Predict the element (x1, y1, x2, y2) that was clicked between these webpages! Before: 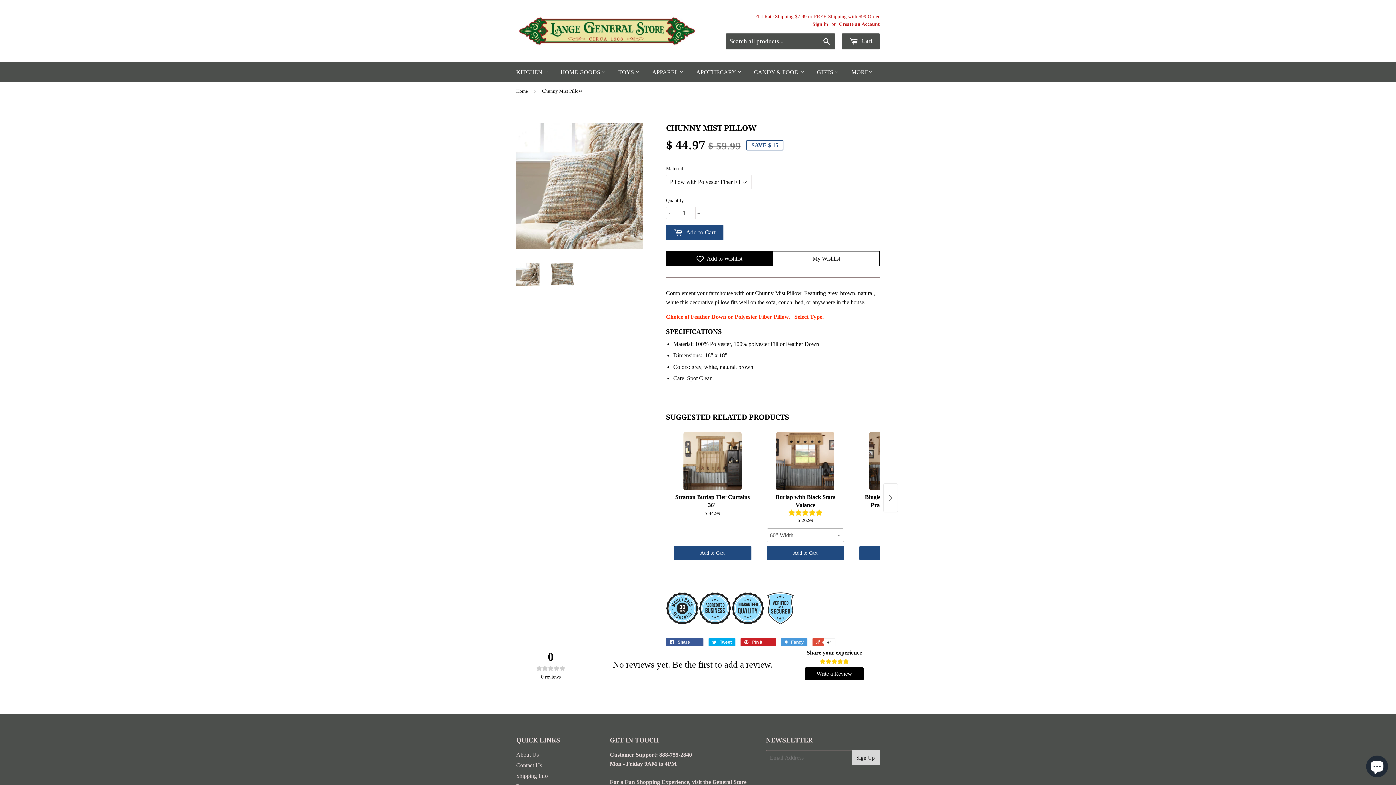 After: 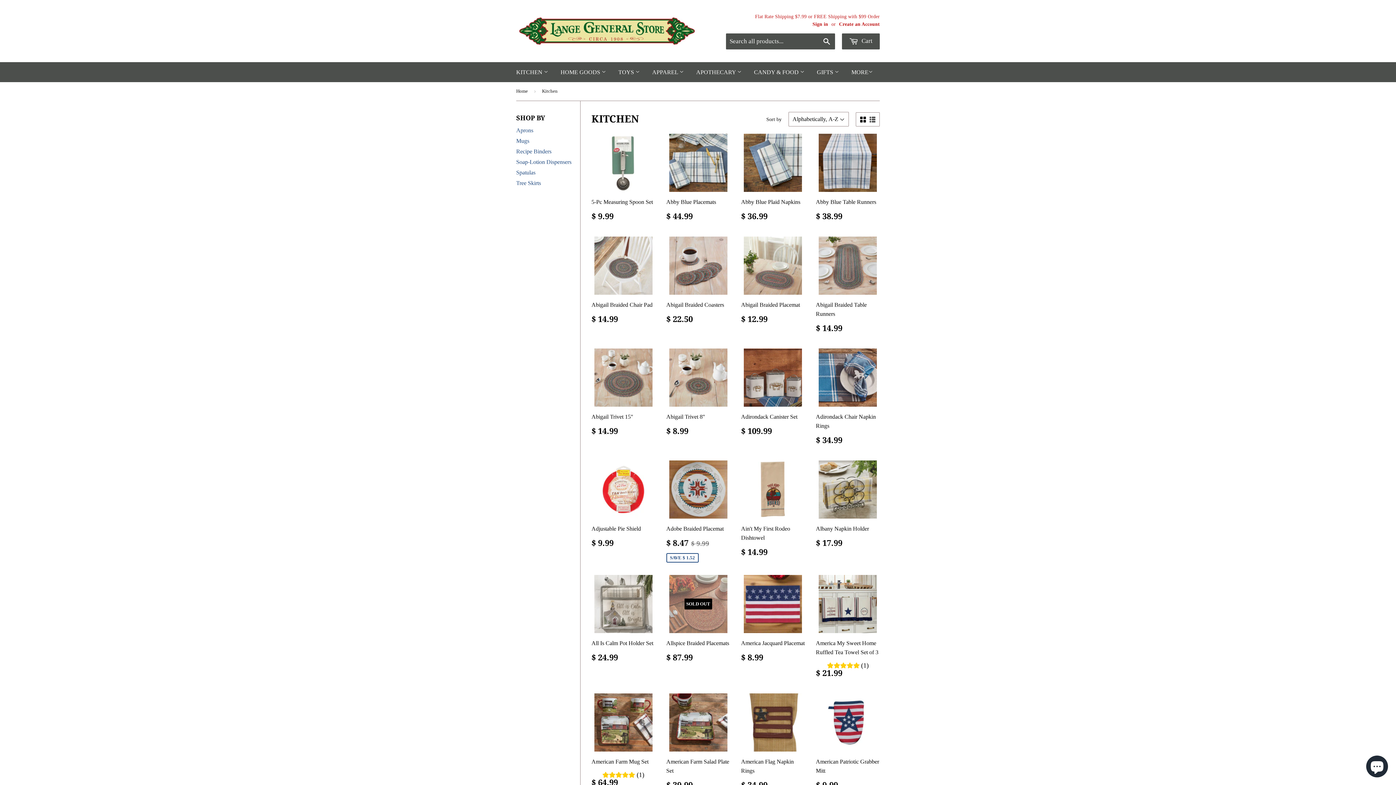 Action: label: KITCHEN  bbox: (510, 62, 553, 82)